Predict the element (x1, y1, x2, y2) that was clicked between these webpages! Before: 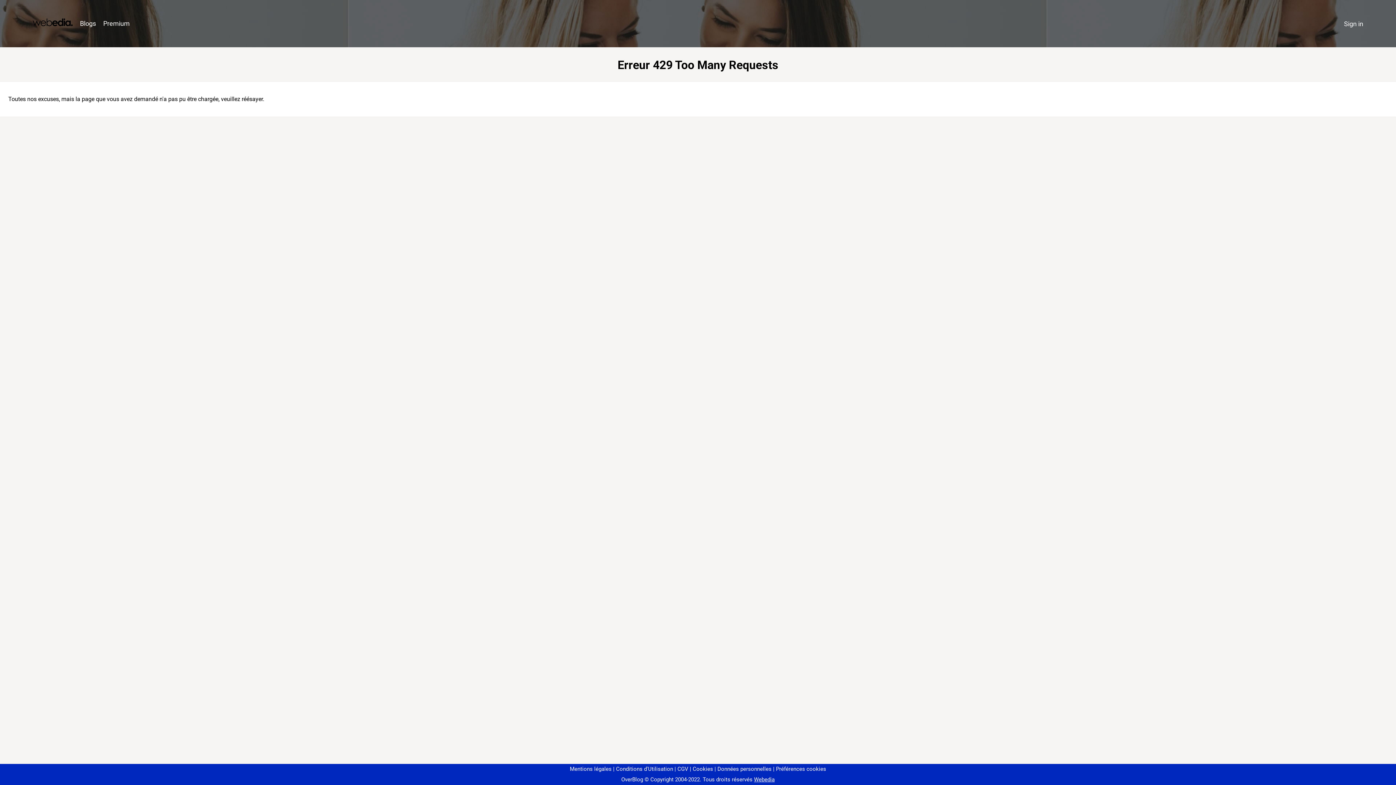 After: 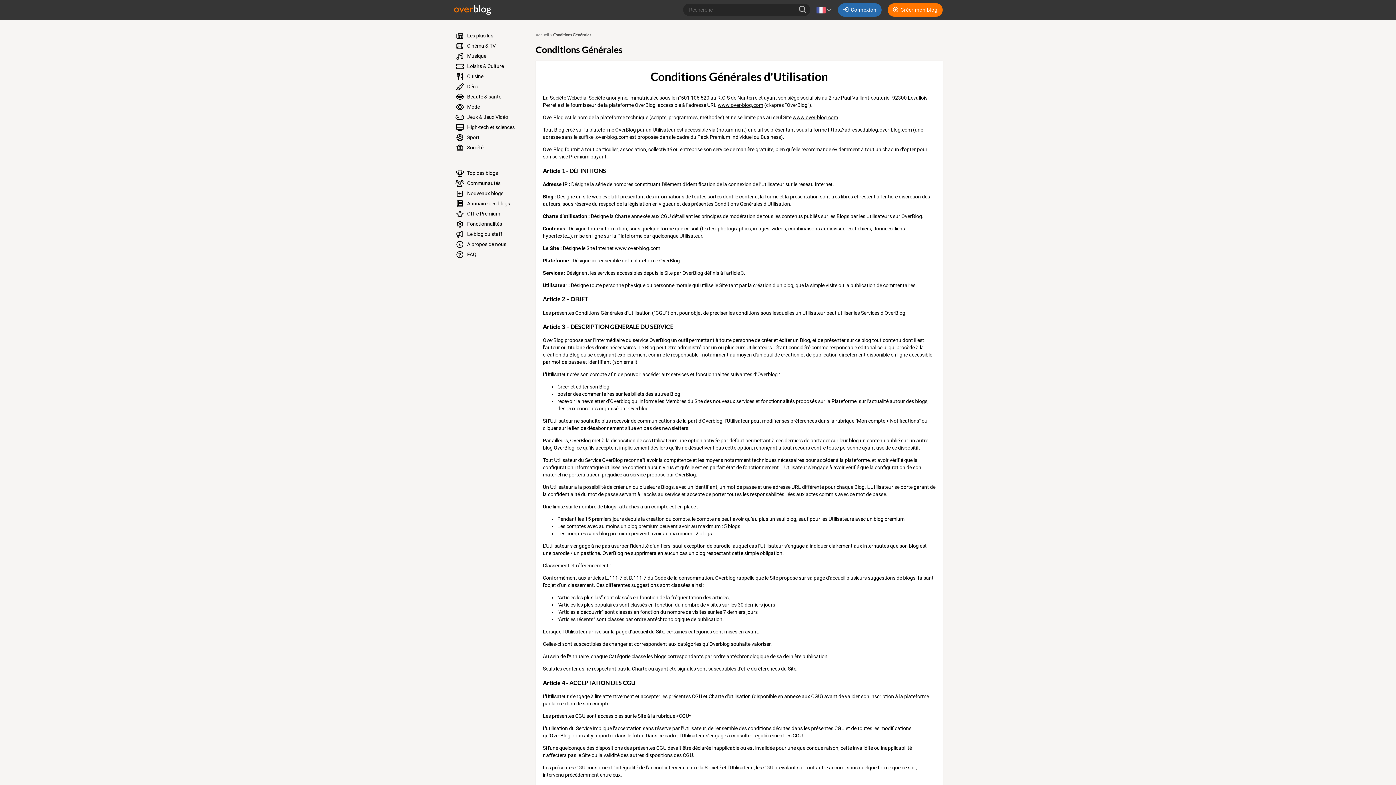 Action: bbox: (613, 766, 673, 772) label: Conditions d'Utilisation